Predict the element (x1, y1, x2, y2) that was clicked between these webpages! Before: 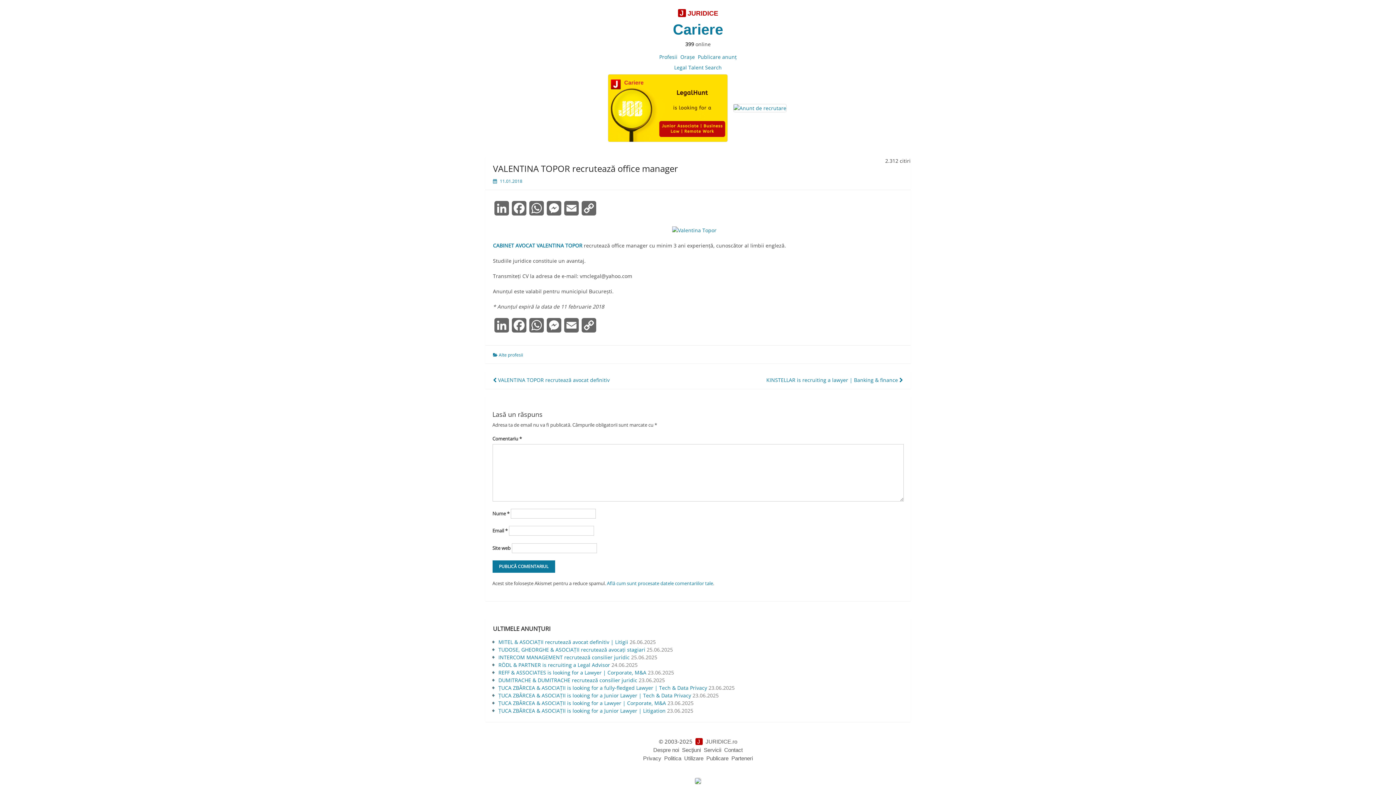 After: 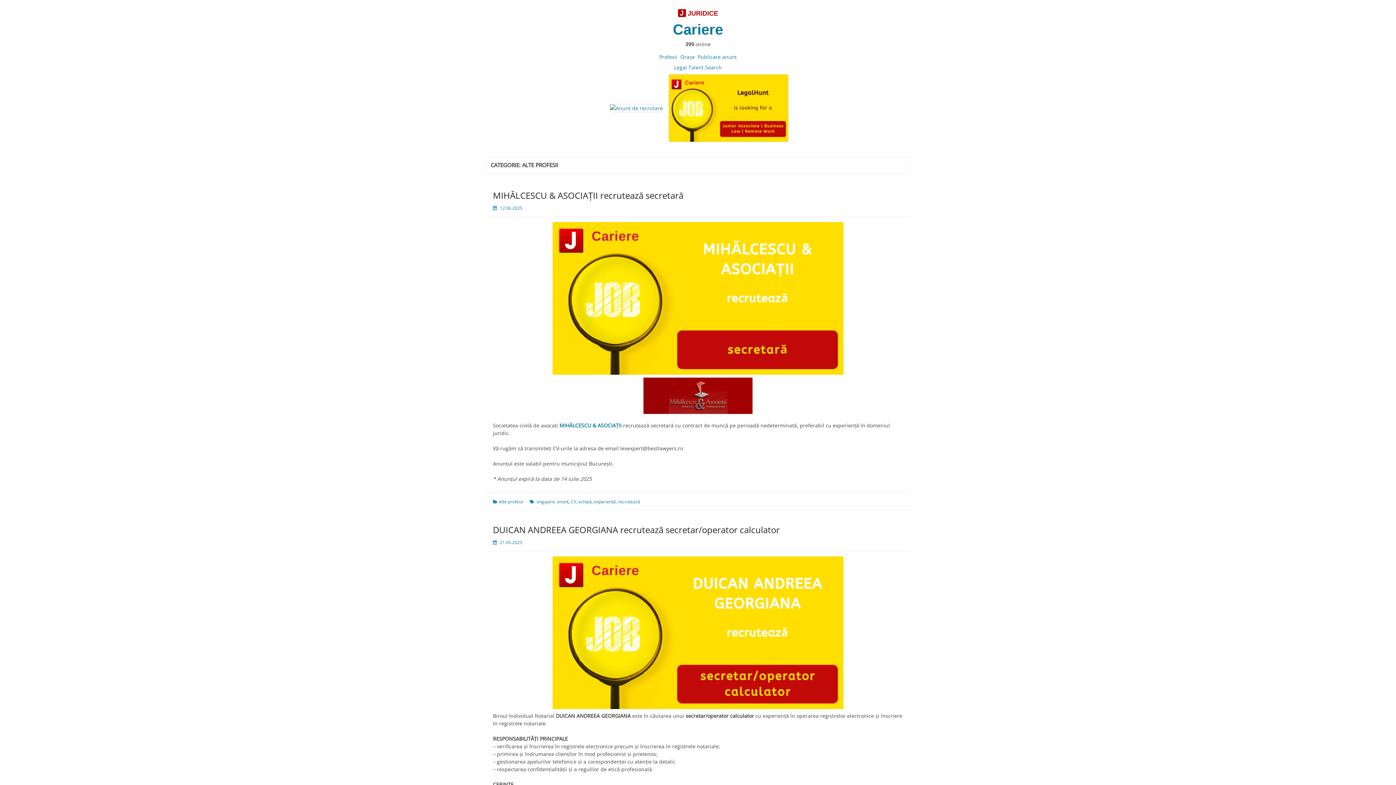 Action: label: Alte profesii bbox: (498, 352, 523, 358)